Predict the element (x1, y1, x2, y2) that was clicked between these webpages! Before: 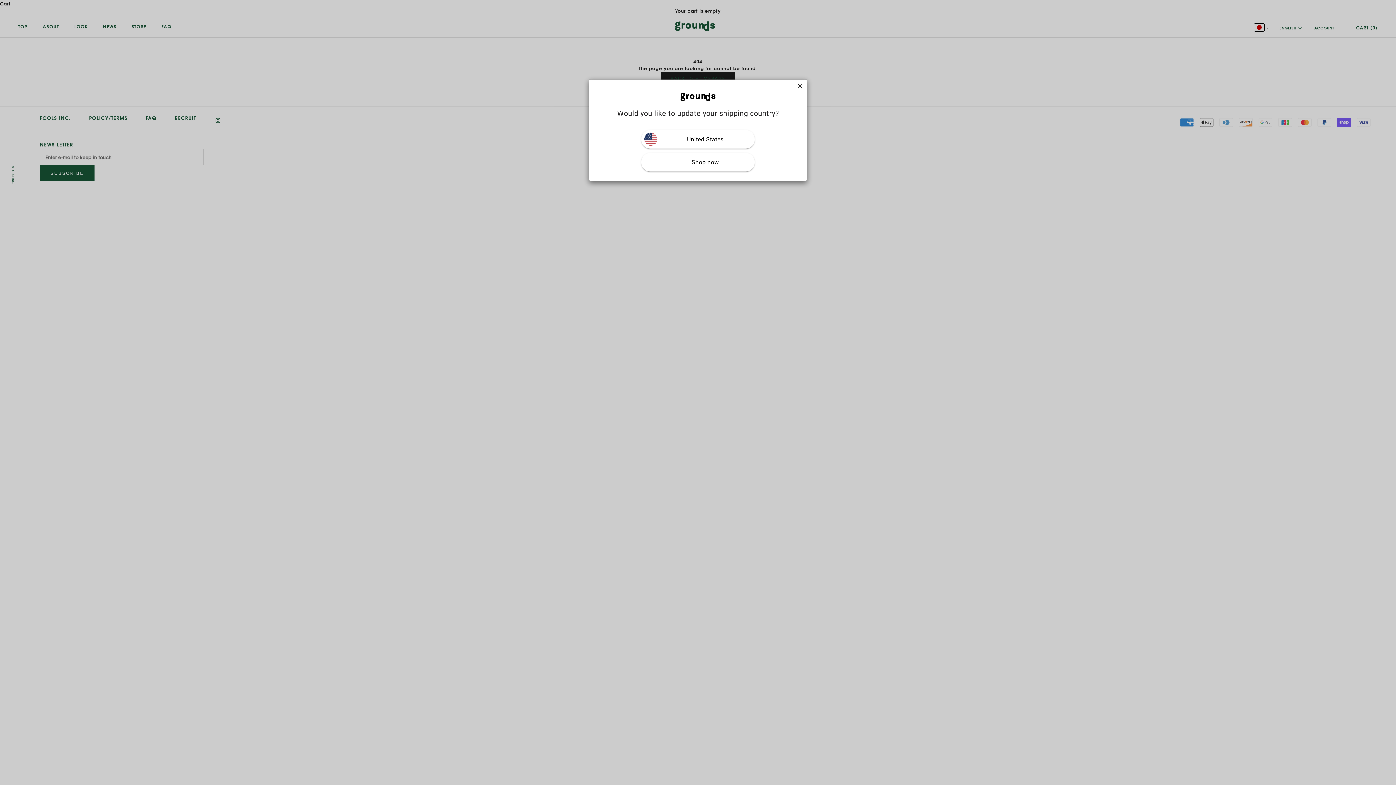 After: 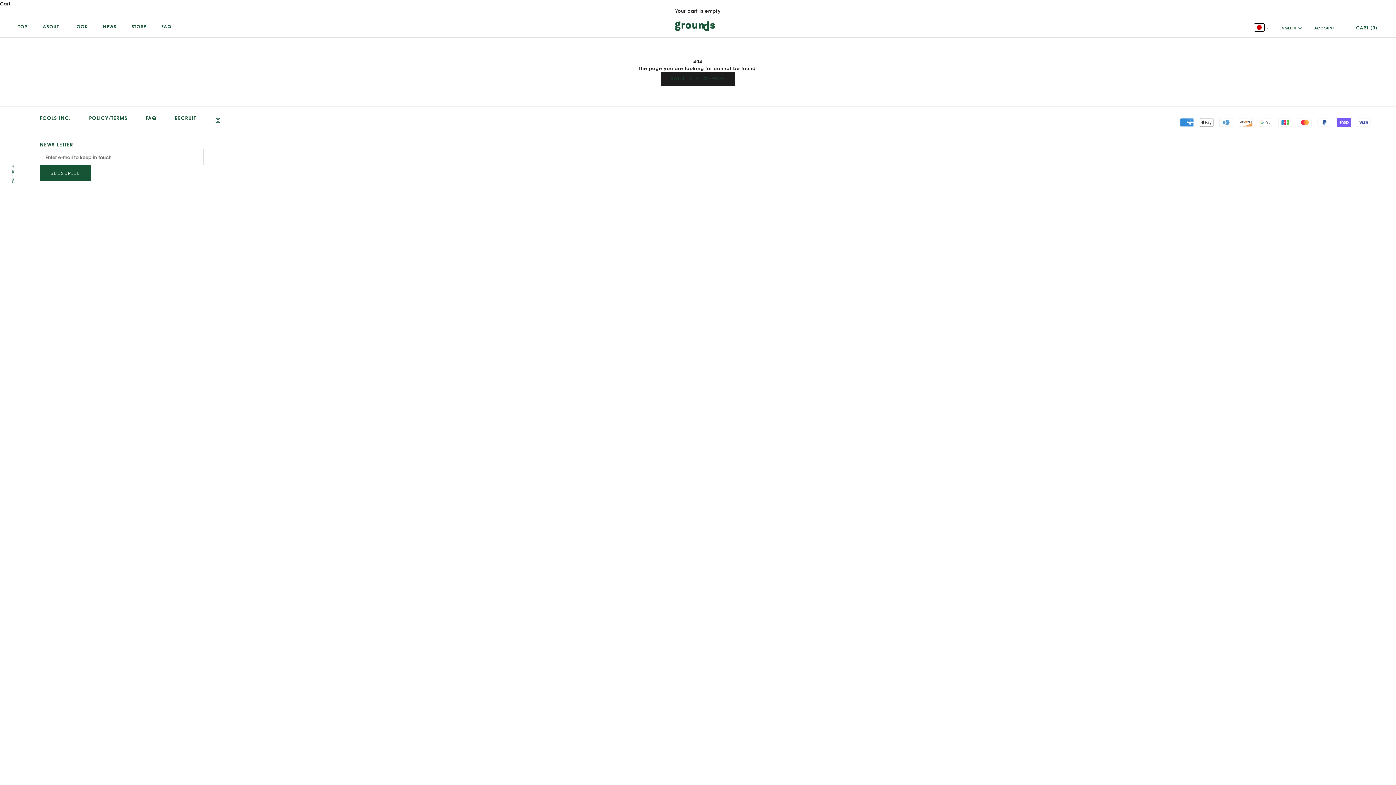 Action: label: United States bbox: (641, 130, 754, 148)